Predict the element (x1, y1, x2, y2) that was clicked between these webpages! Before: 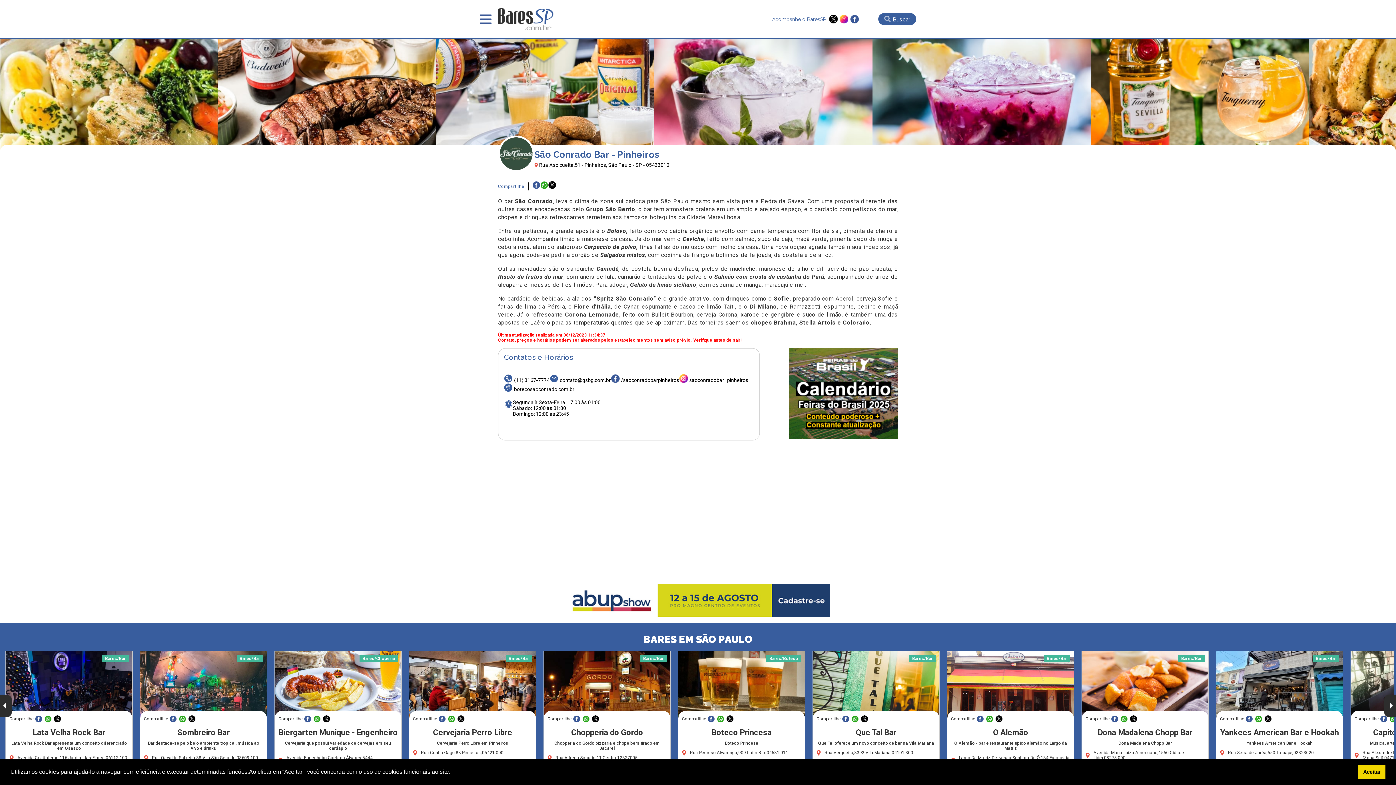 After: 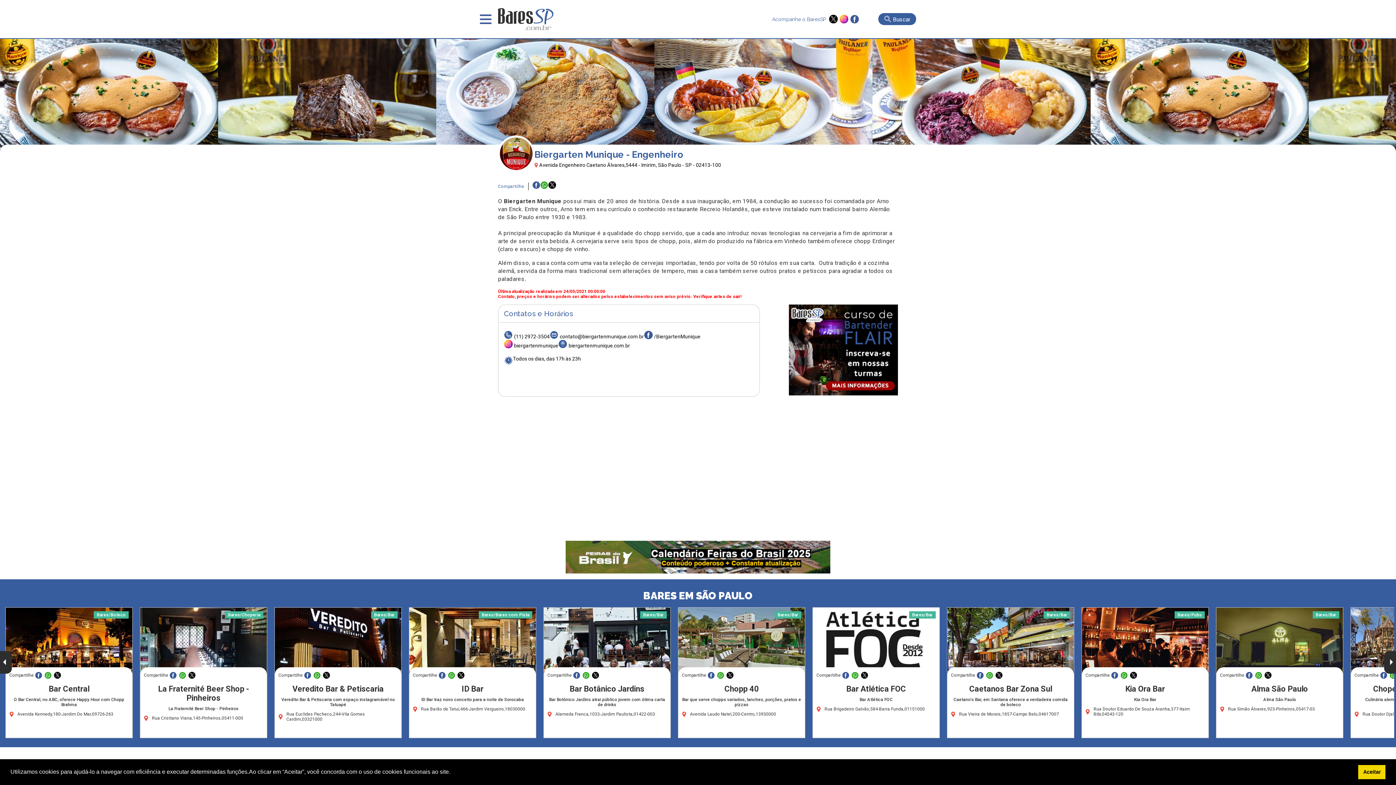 Action: bbox: (274, 651, 401, 718)